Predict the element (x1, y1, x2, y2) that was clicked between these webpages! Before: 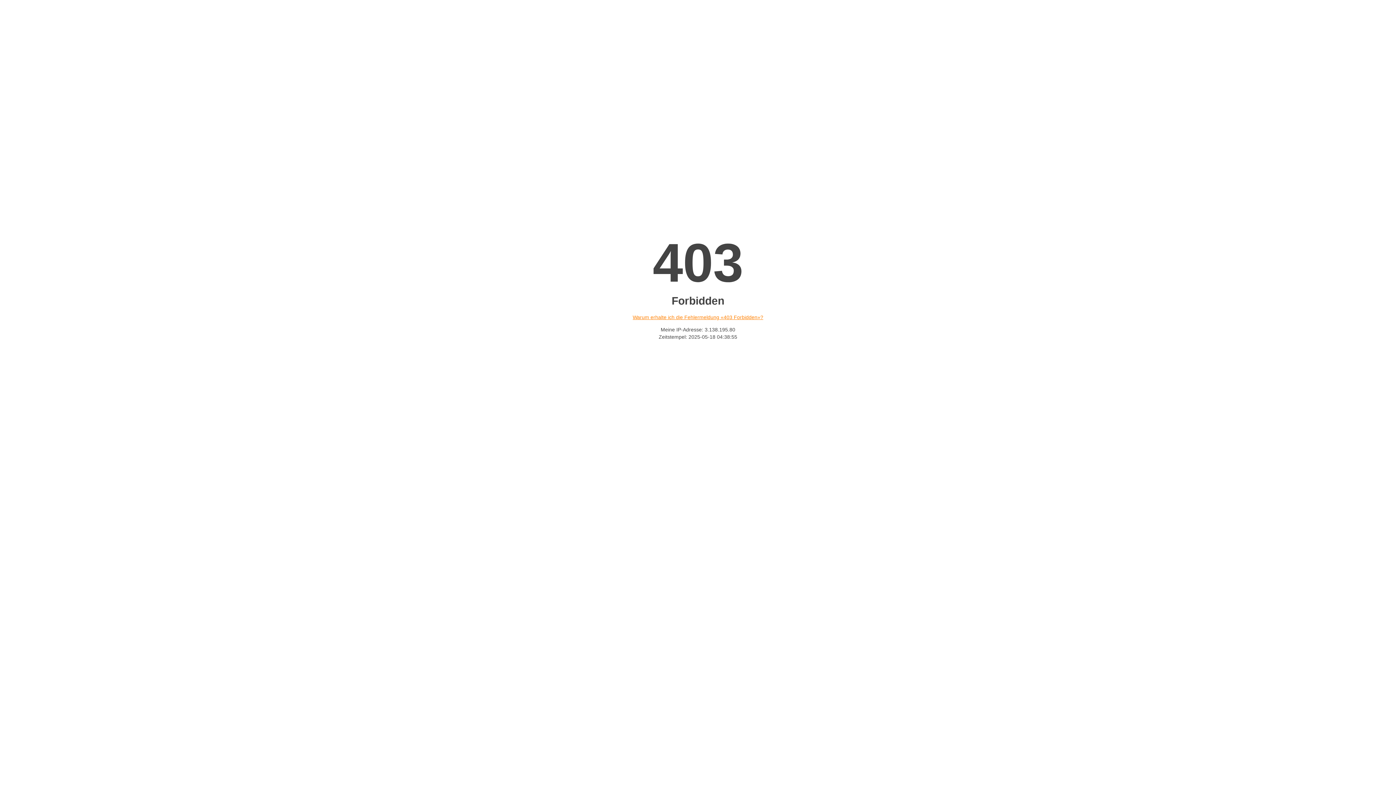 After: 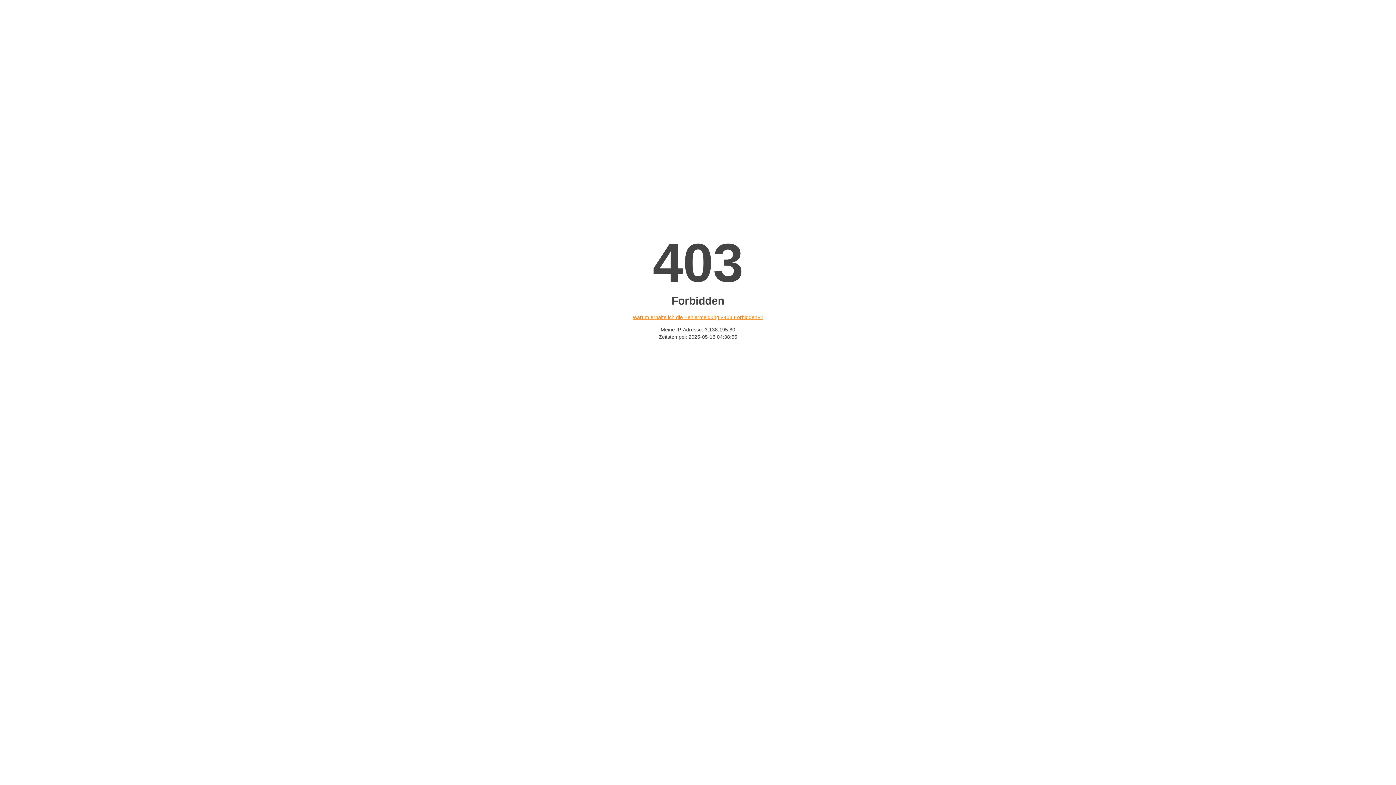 Action: label: Warum erhalte ich die Fehlermeldung «403 Forbidden»? bbox: (632, 314, 763, 320)